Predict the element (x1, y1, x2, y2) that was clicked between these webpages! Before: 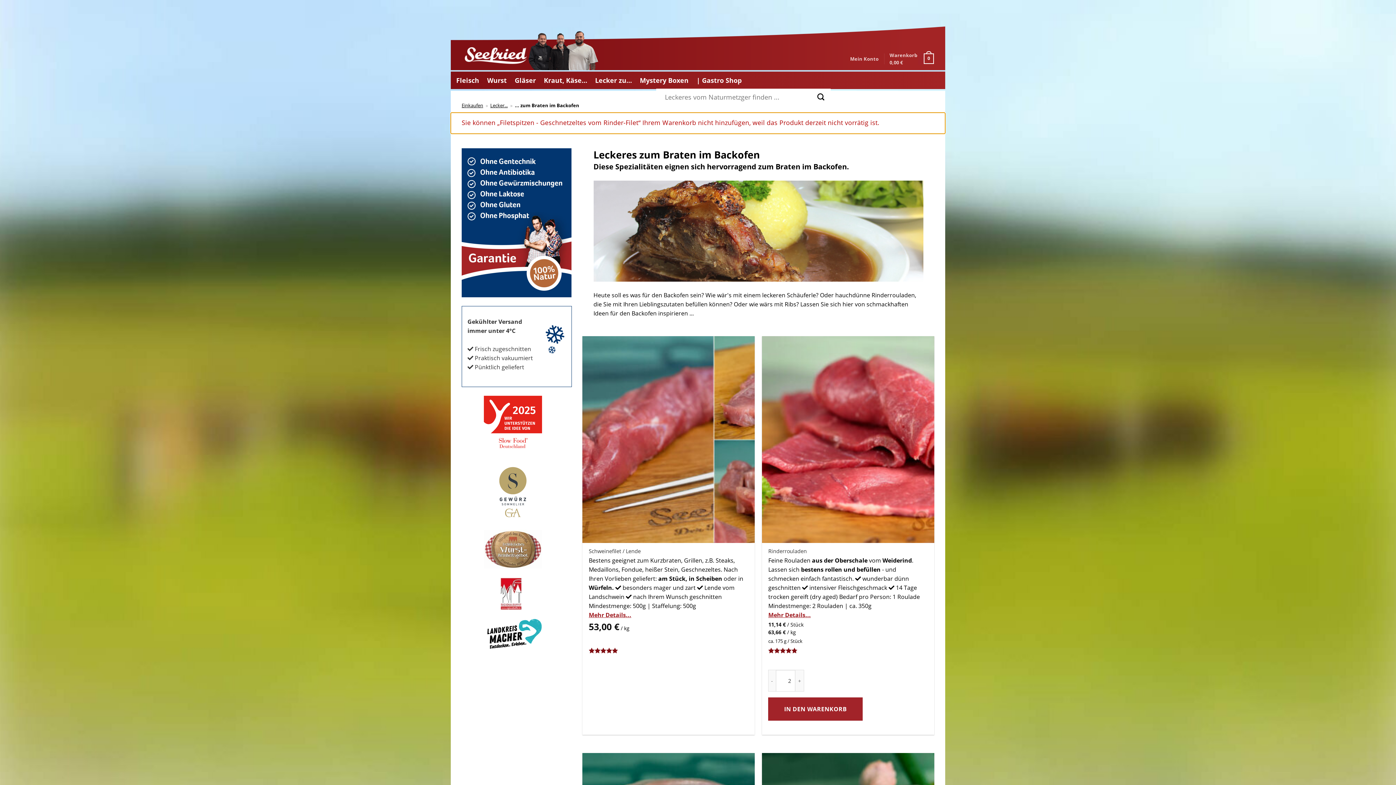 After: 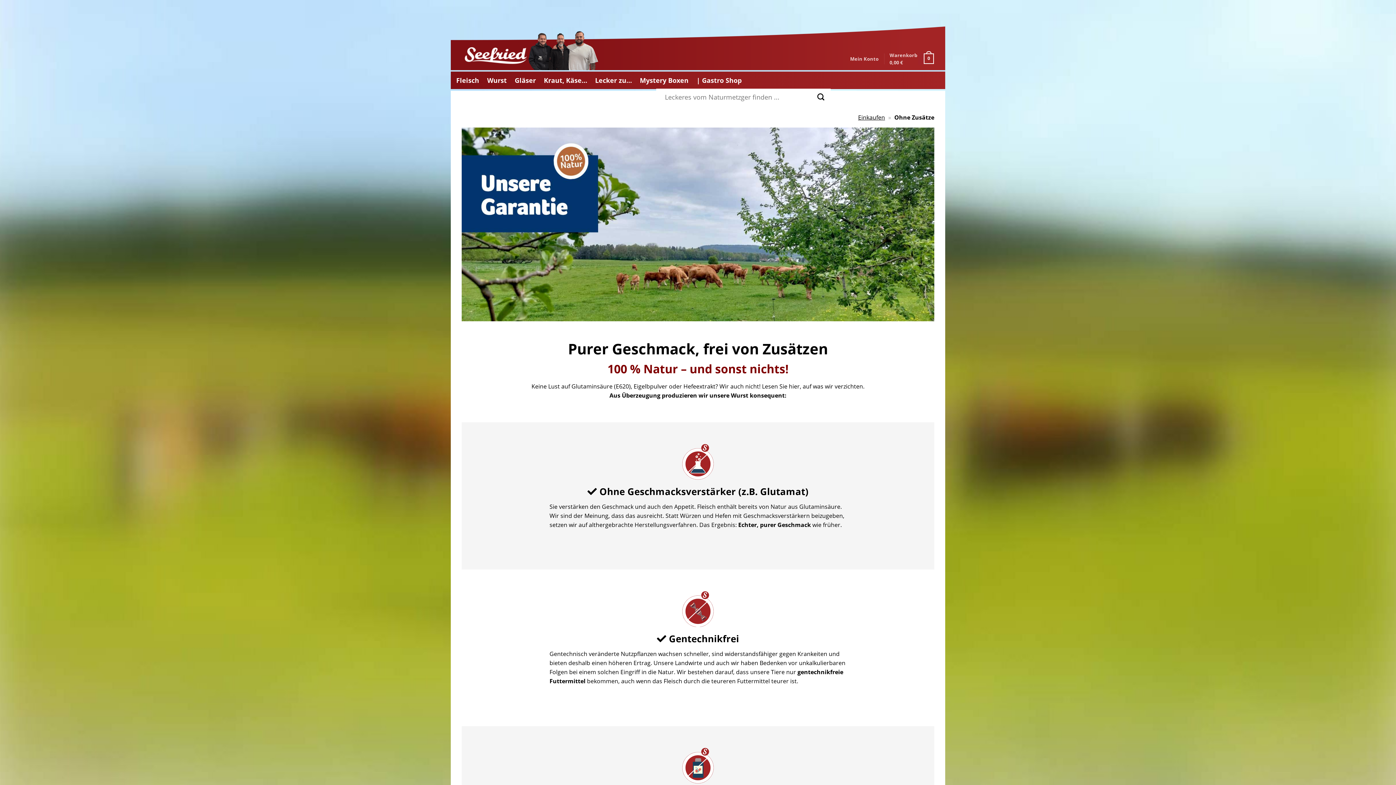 Action: bbox: (461, 218, 571, 226) label: 
